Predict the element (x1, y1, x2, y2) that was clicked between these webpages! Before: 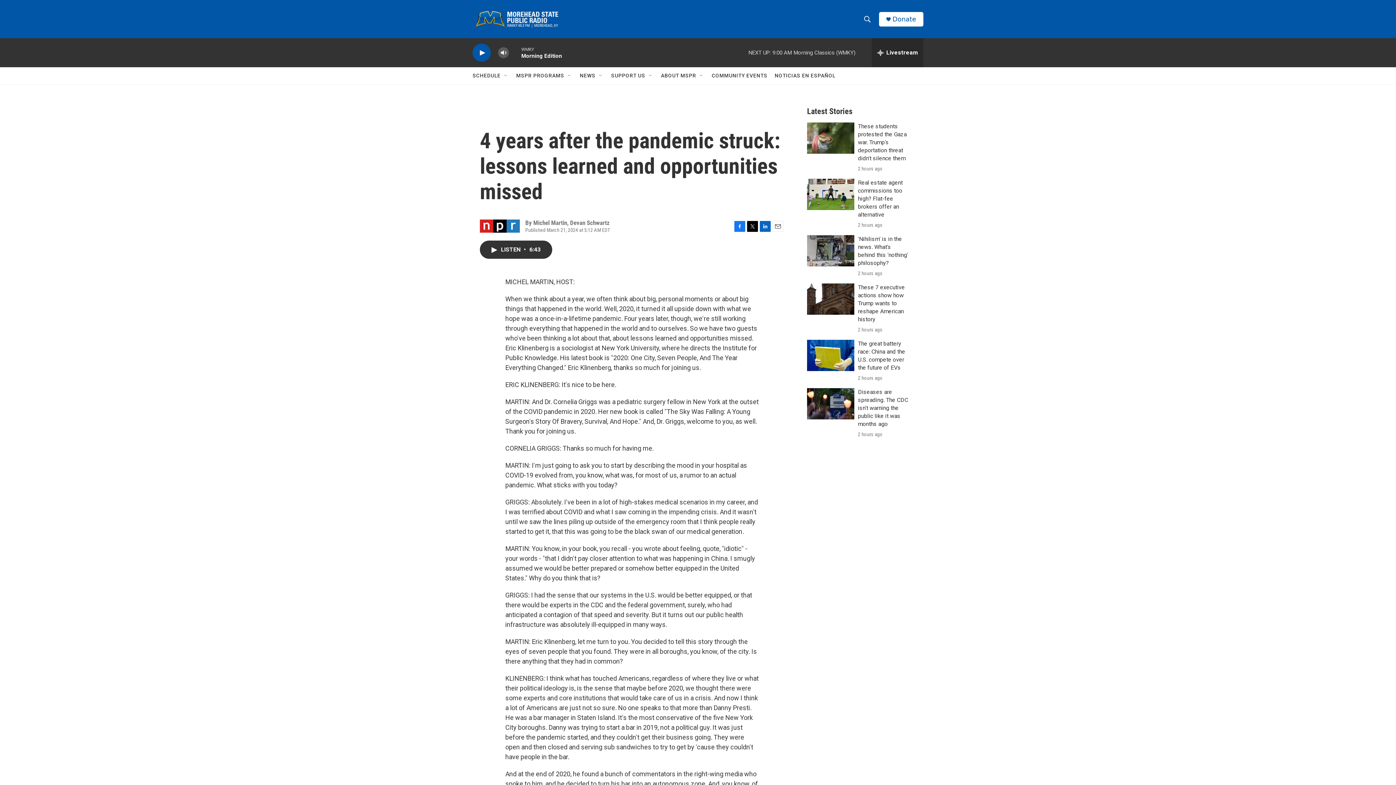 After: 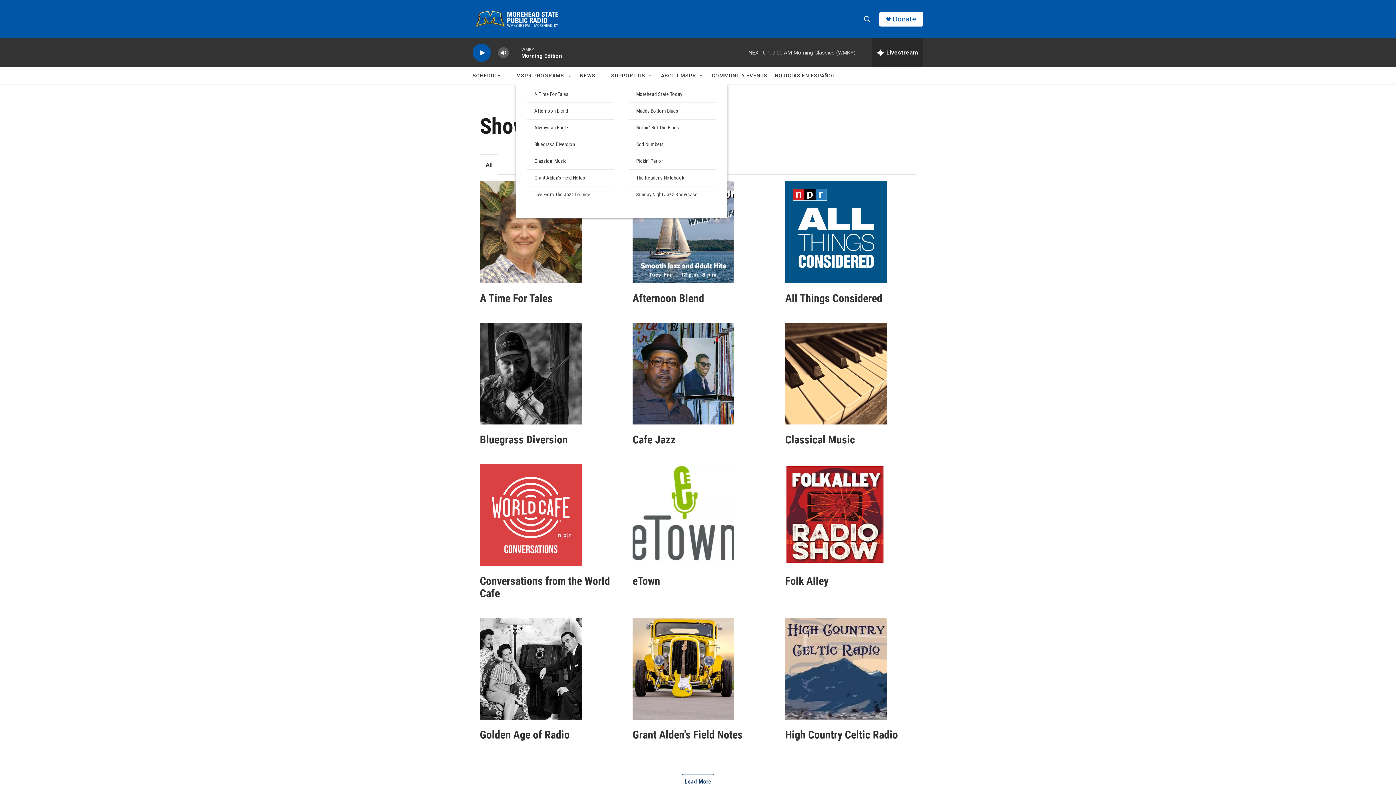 Action: bbox: (516, 67, 564, 84) label: MSPR PROGRAMS